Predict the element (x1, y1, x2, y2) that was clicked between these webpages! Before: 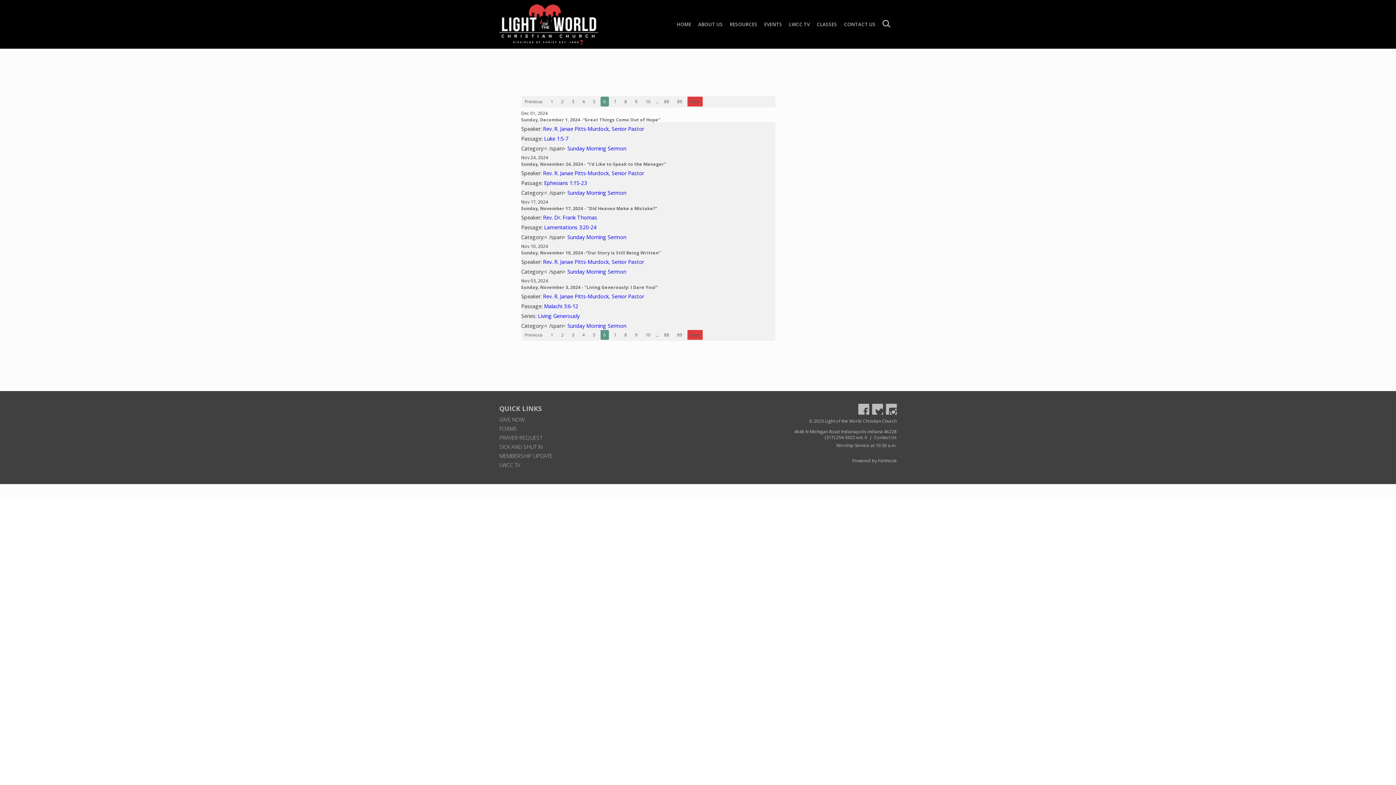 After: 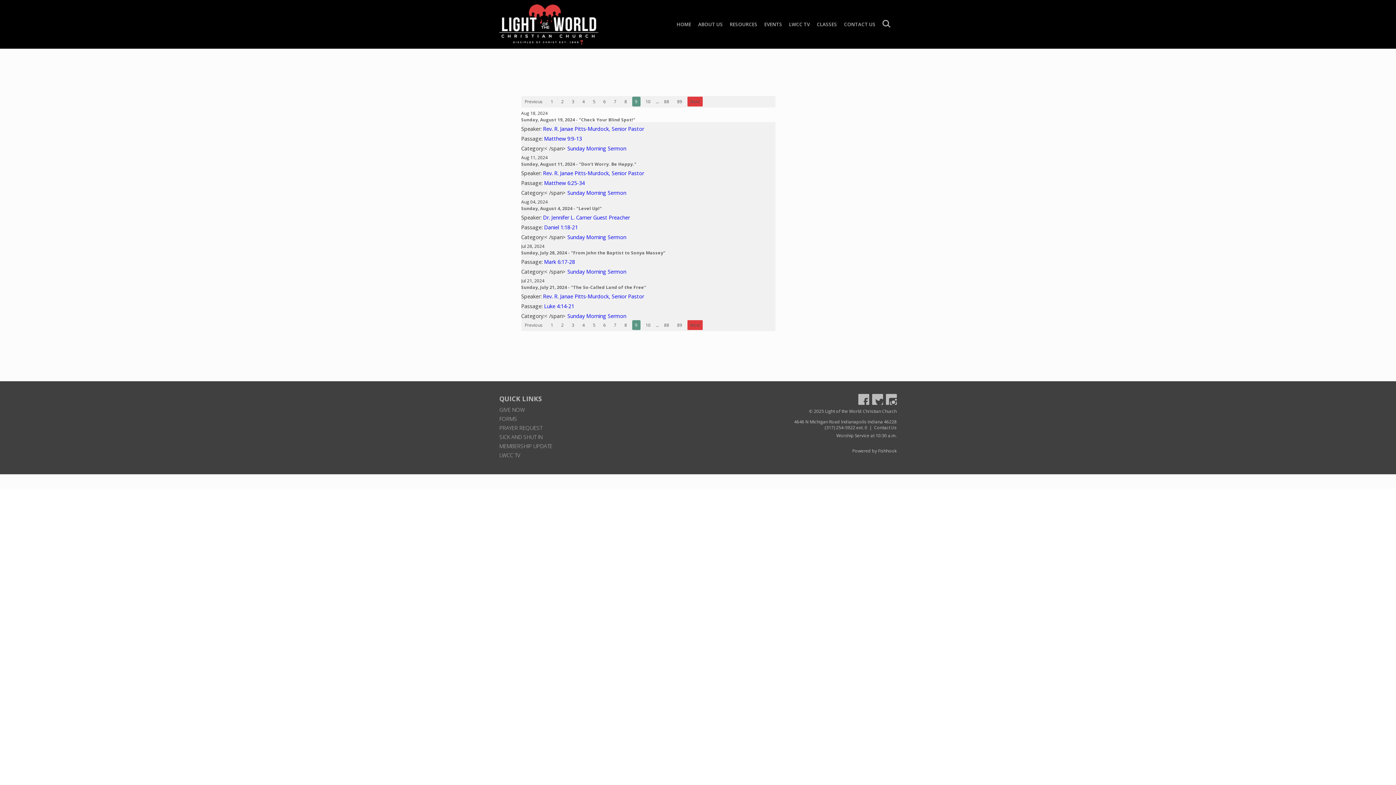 Action: bbox: (632, 96, 640, 106) label: 9